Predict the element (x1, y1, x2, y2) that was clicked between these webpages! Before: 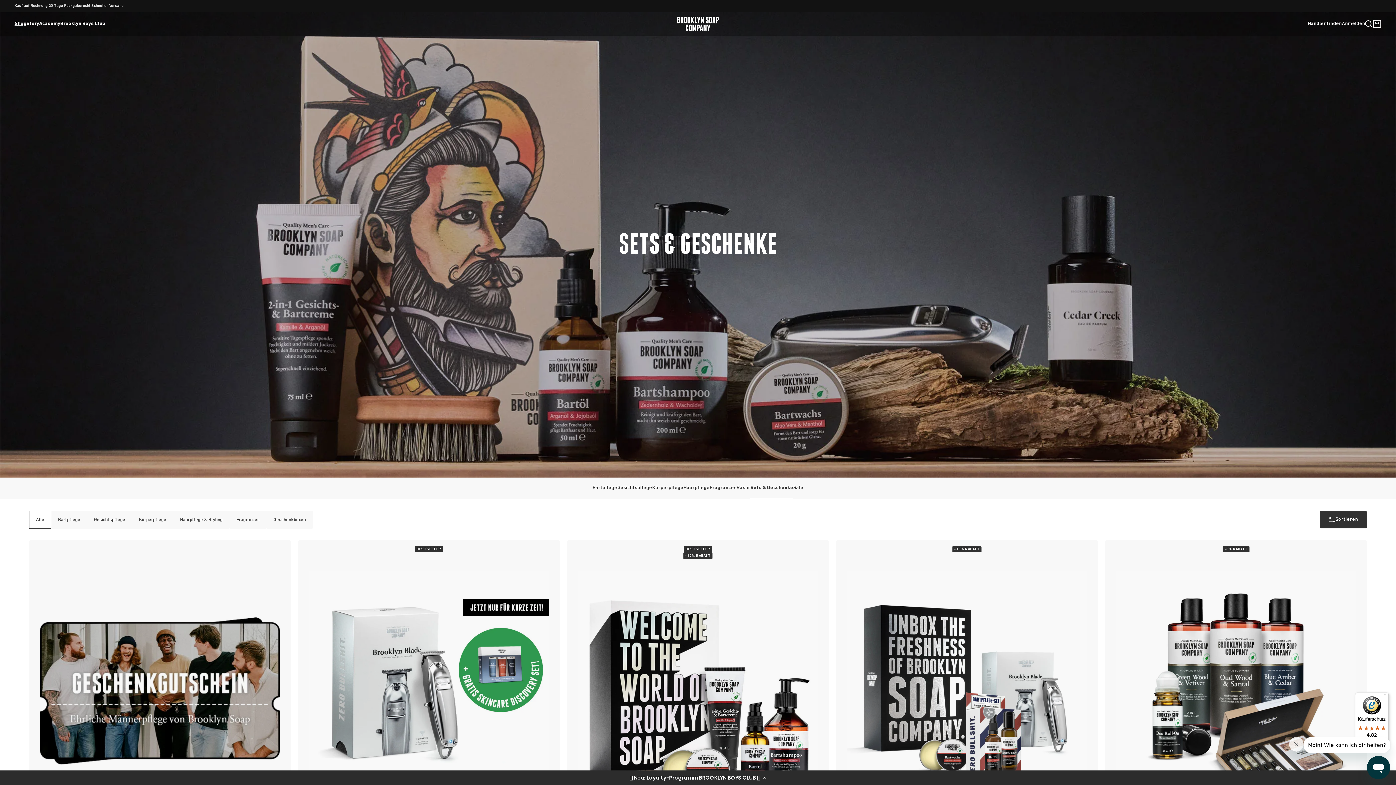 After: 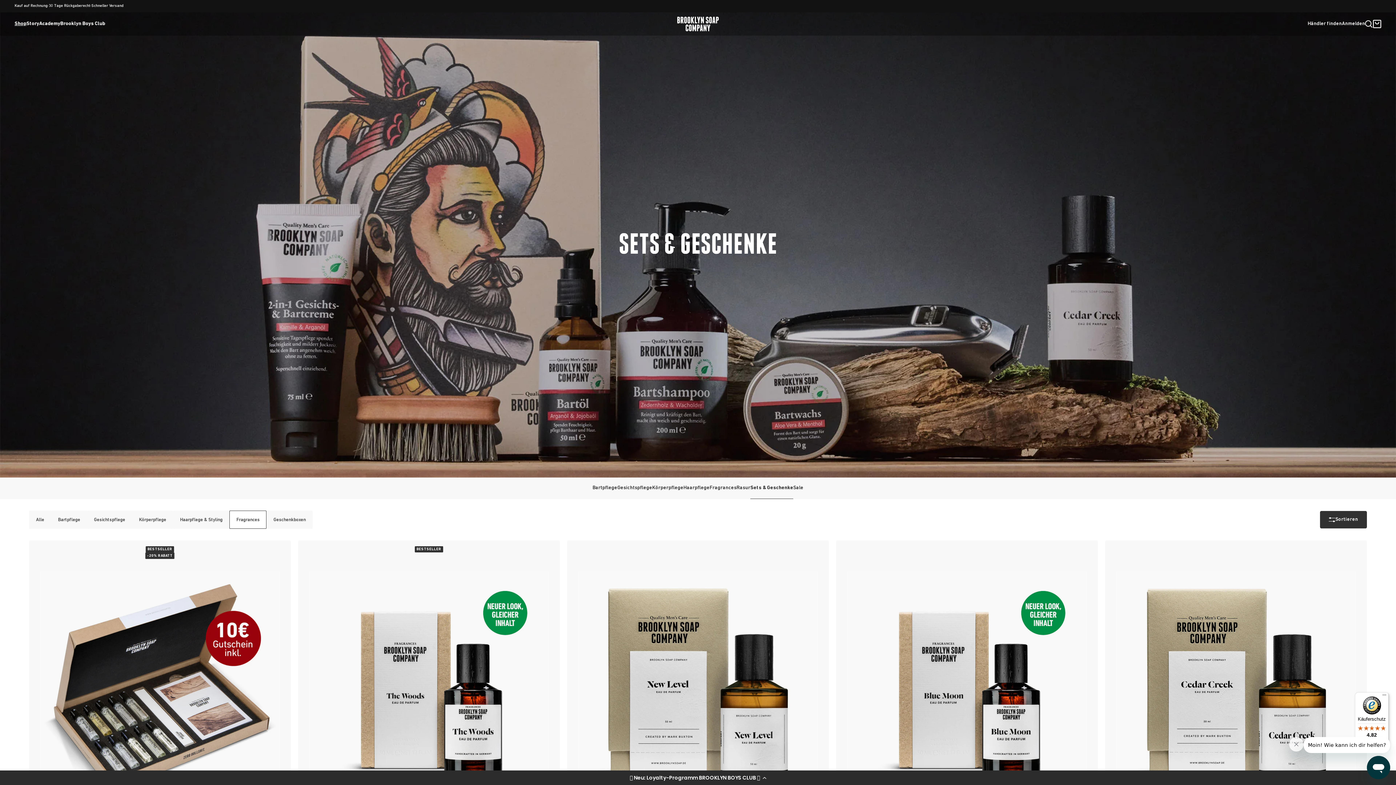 Action: label: Fragrances bbox: (229, 510, 266, 528)